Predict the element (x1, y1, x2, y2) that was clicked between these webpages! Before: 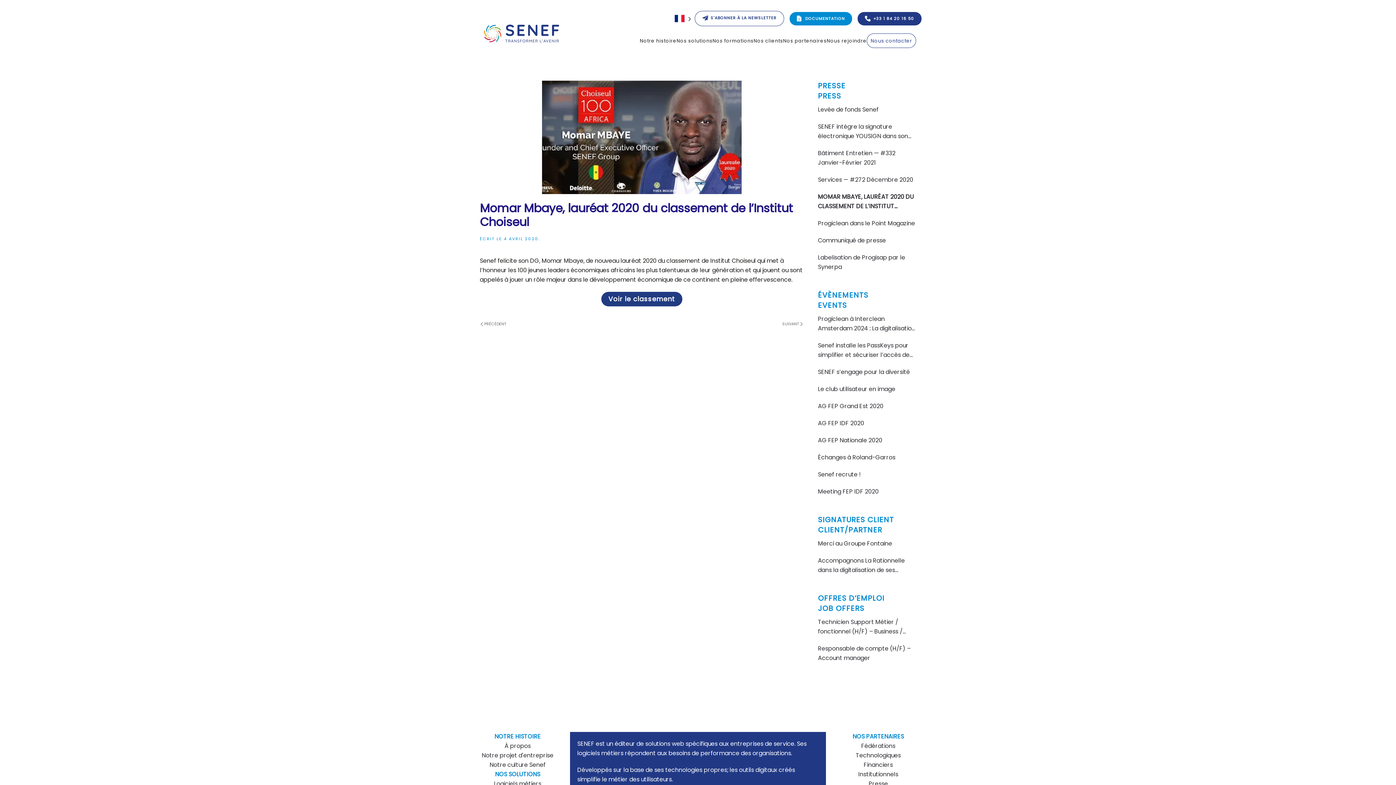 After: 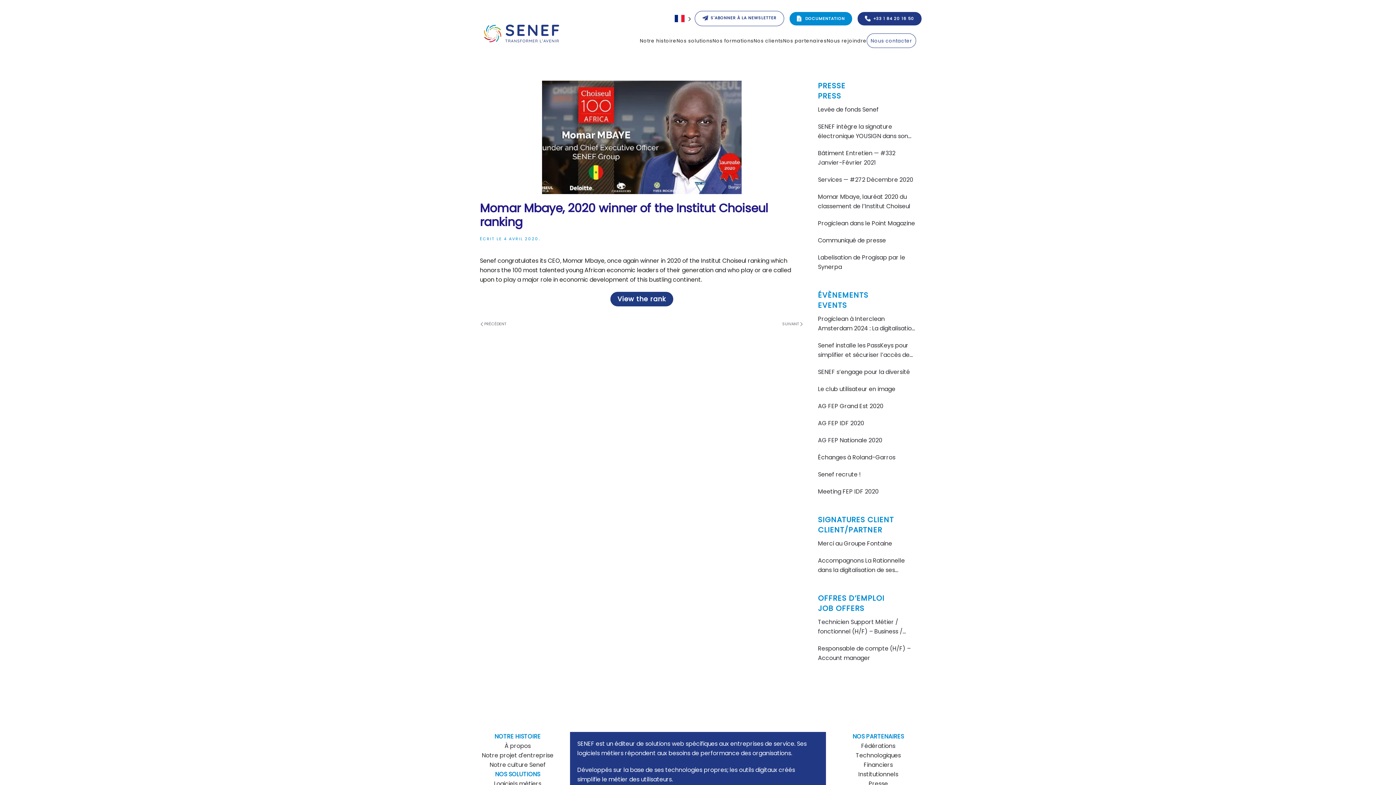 Action: bbox: (781, 321, 803, 327) label: SUIVANT 